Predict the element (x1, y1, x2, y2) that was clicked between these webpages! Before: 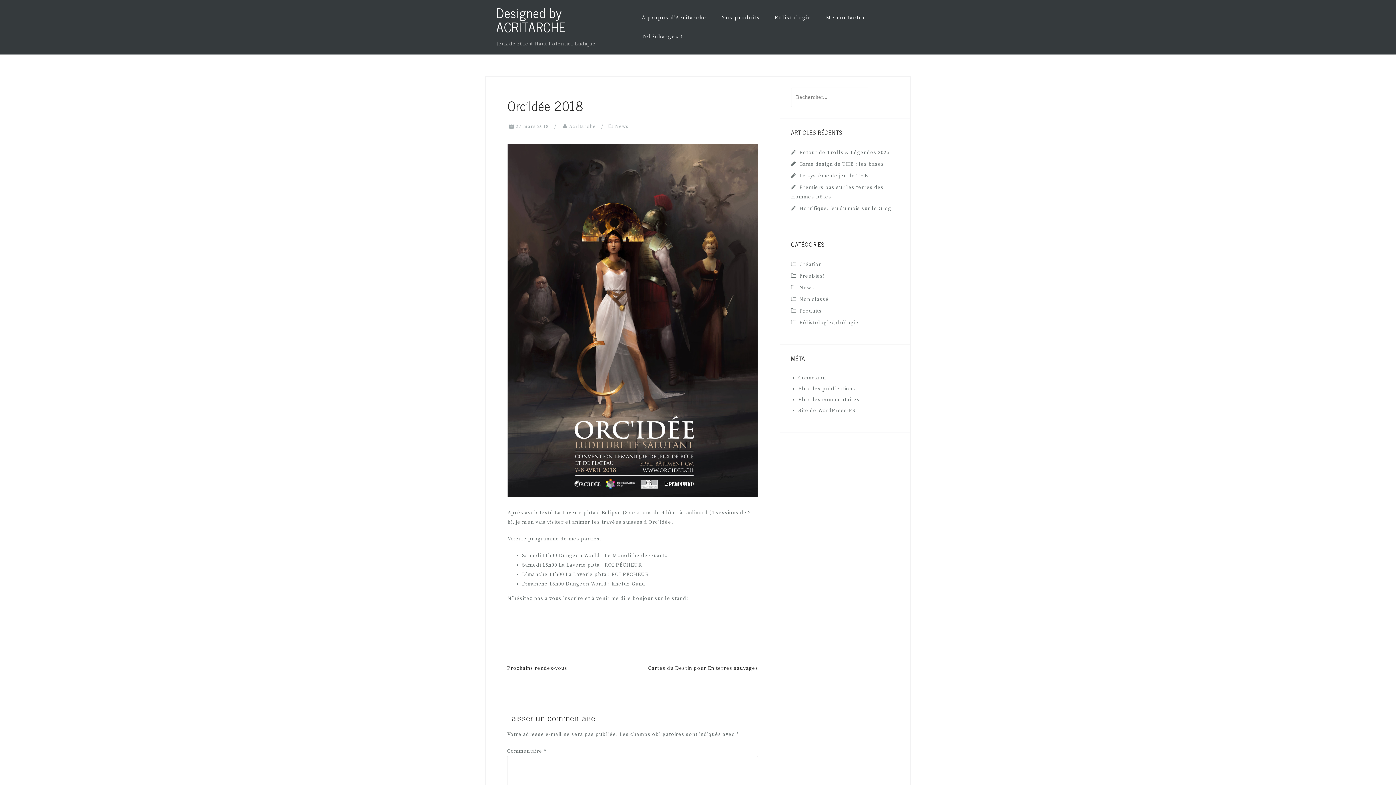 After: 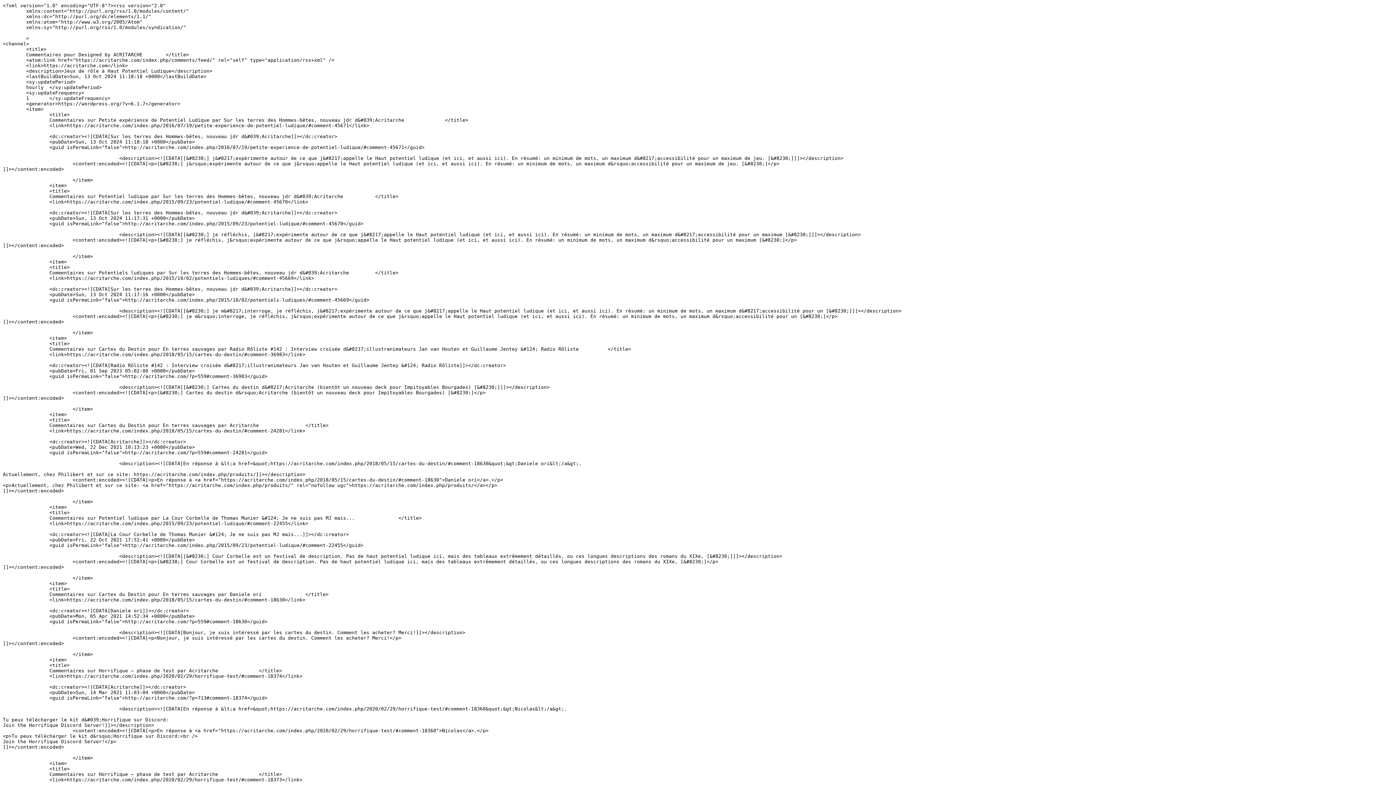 Action: bbox: (798, 396, 860, 403) label: Flux des commentaires